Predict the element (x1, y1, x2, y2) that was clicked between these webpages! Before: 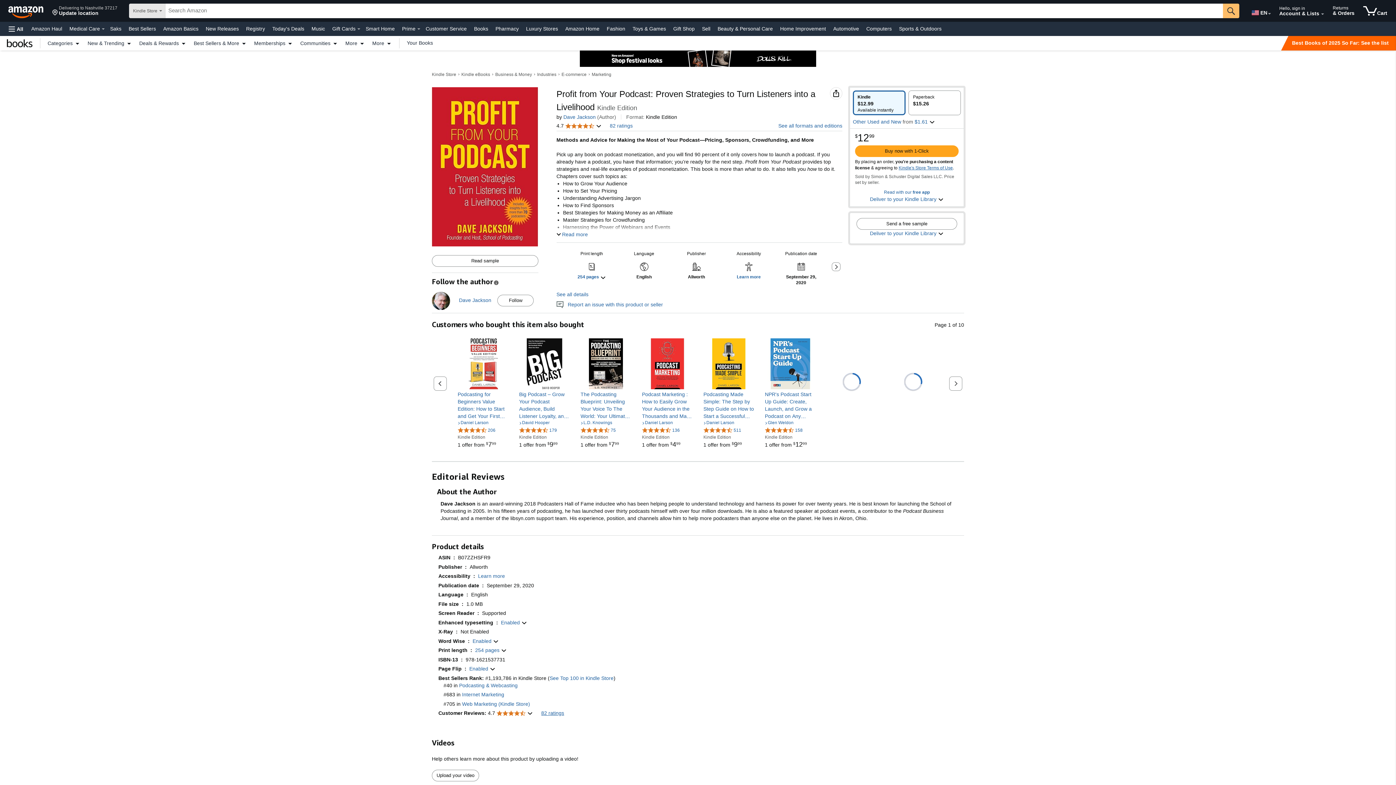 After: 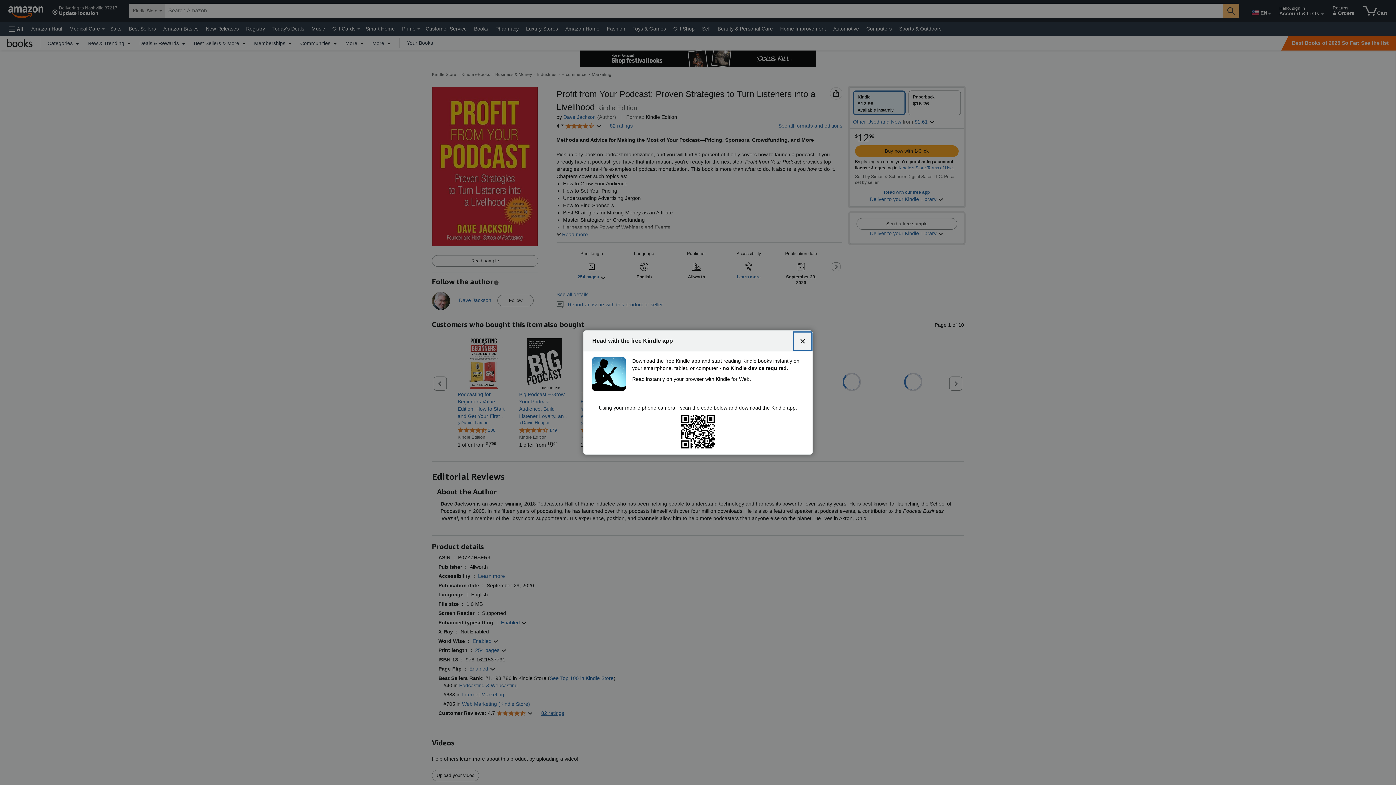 Action: label: Read with our free app bbox: (884, 189, 930, 194)